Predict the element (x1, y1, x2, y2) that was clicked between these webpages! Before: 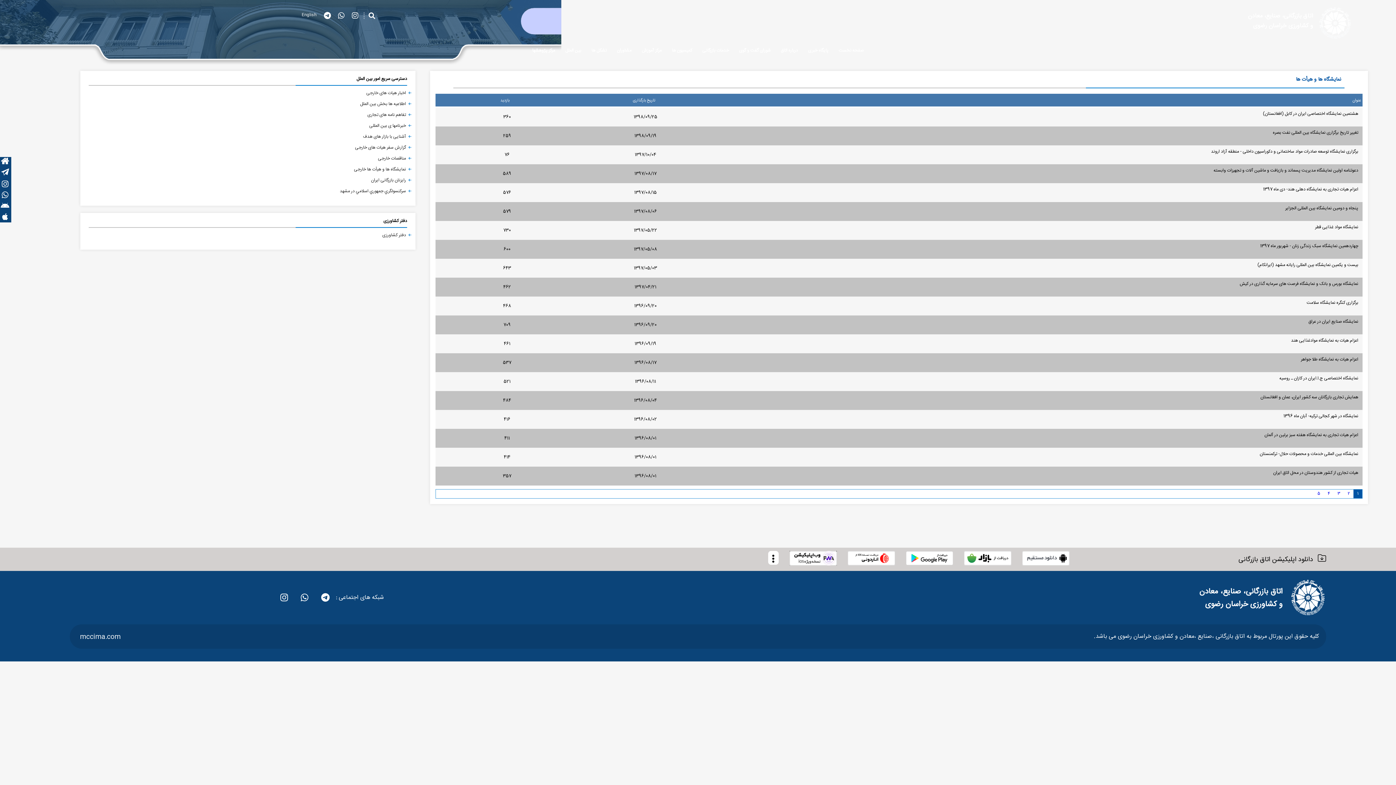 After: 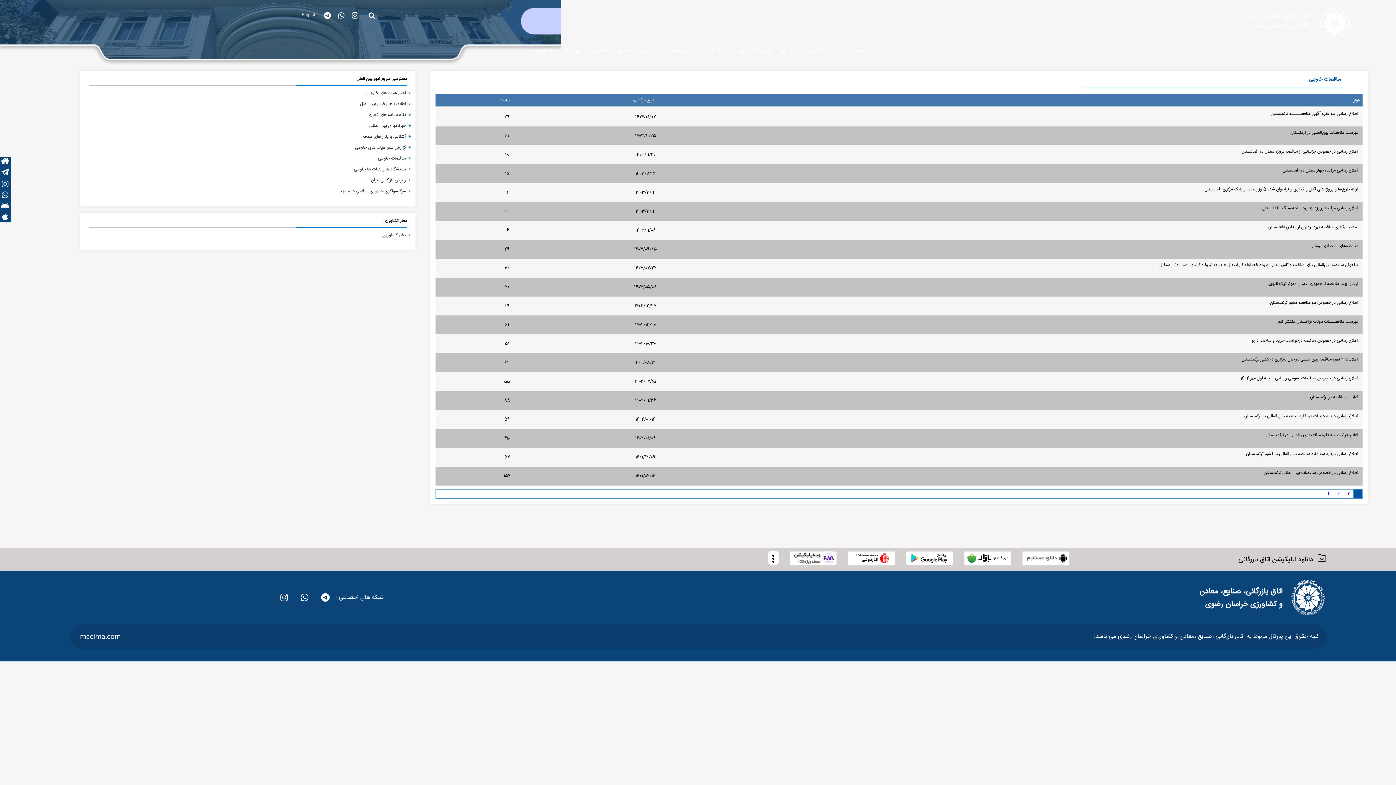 Action: bbox: (80, 154, 406, 162) label: مناقصات خارجی